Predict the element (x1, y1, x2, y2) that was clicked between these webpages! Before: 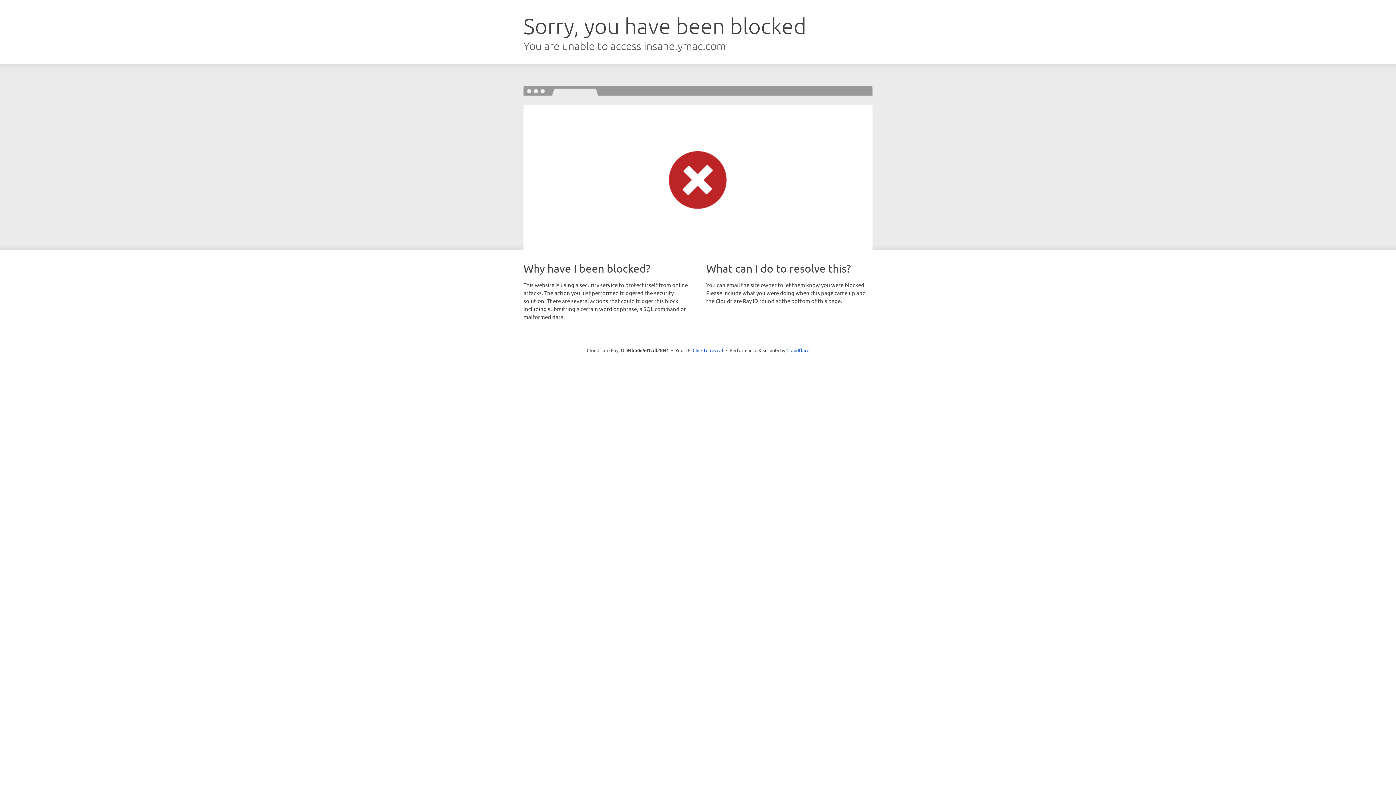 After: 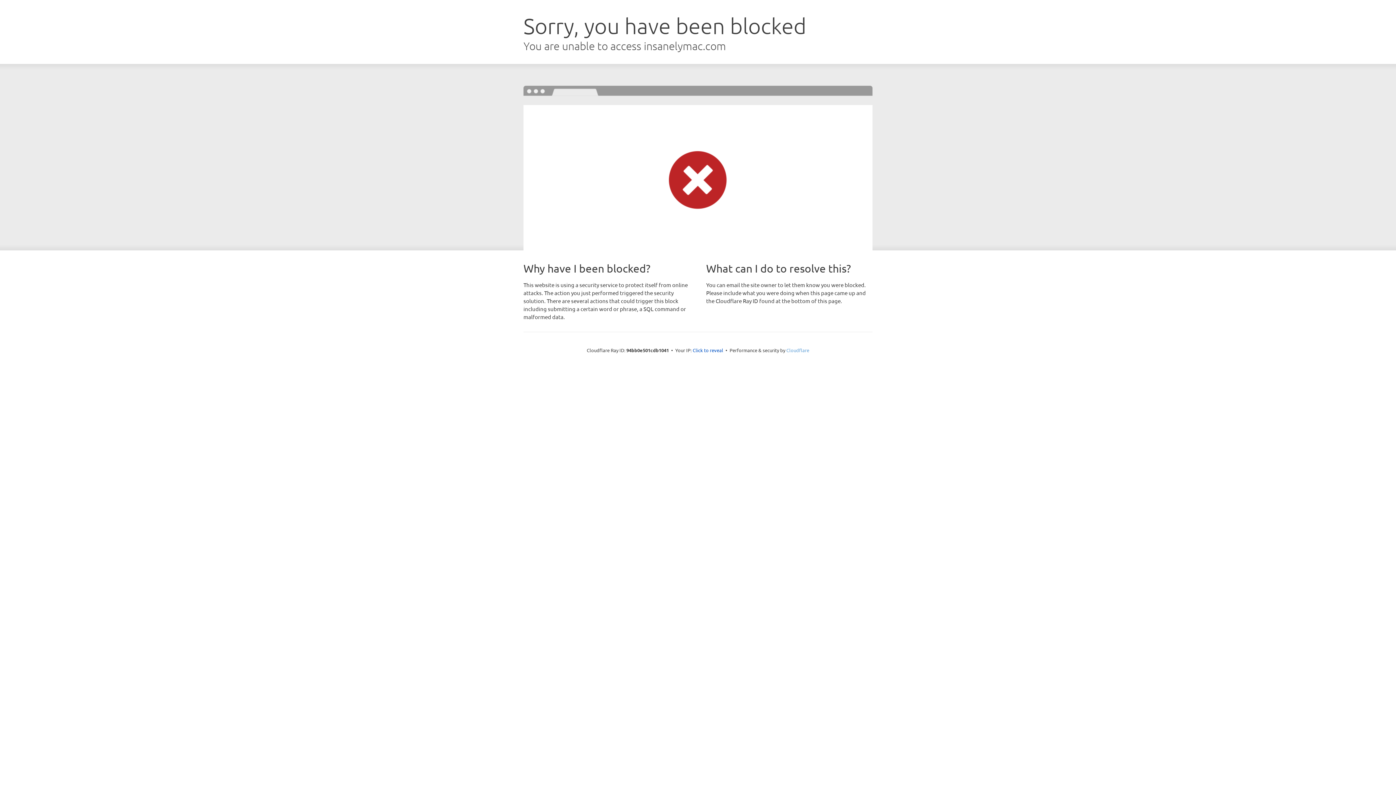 Action: label: Cloudflare bbox: (786, 347, 809, 353)